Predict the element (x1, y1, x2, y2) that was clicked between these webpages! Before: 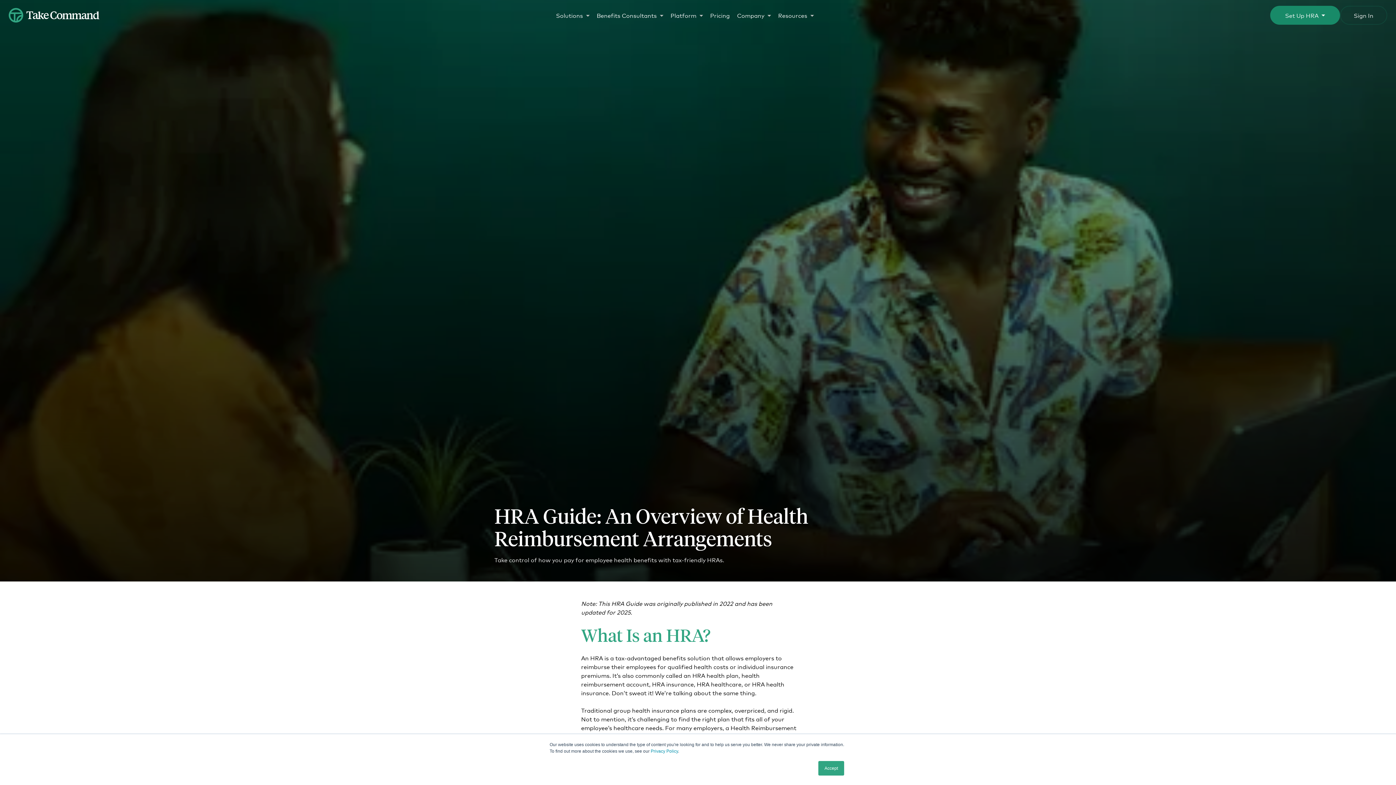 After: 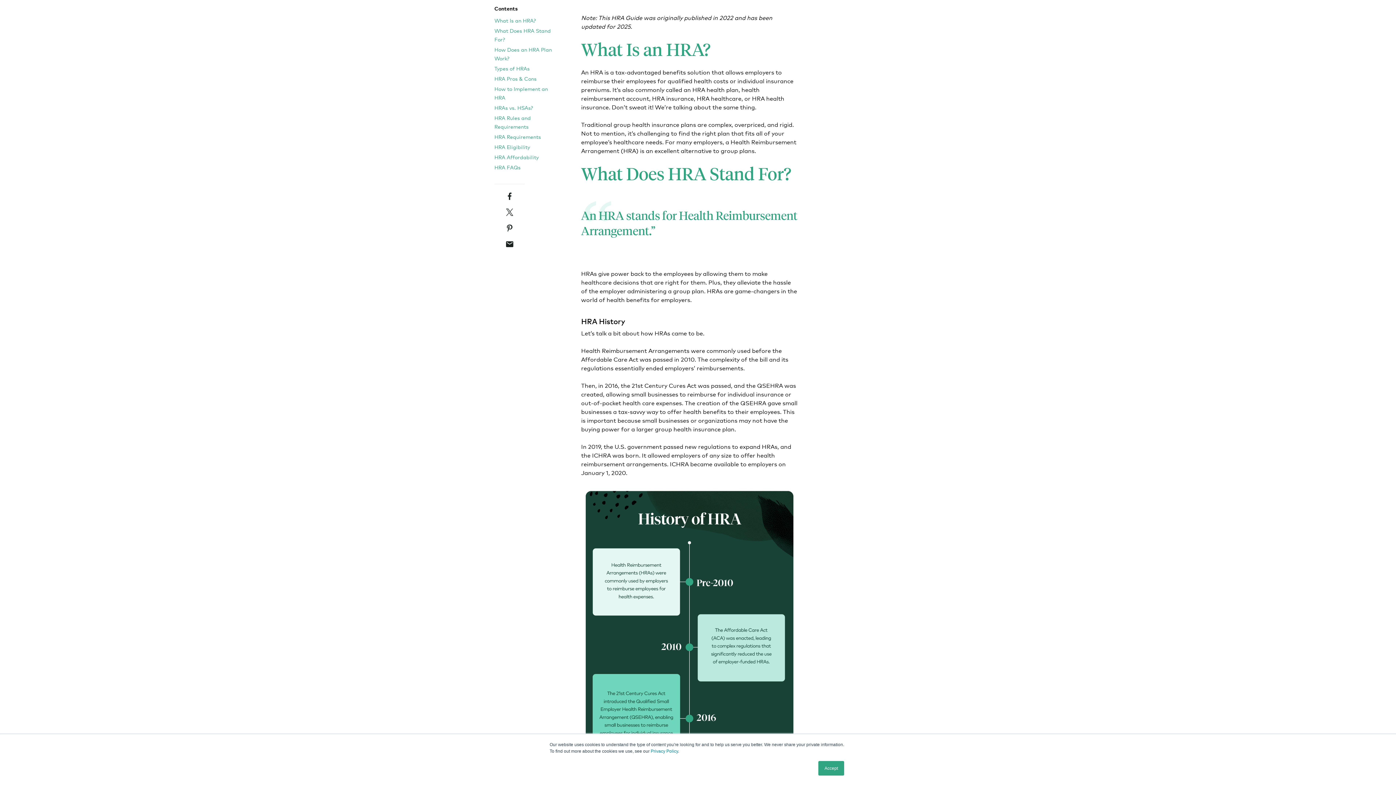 Action: bbox: (494, 601, 536, 611) label: What Is an HRA?